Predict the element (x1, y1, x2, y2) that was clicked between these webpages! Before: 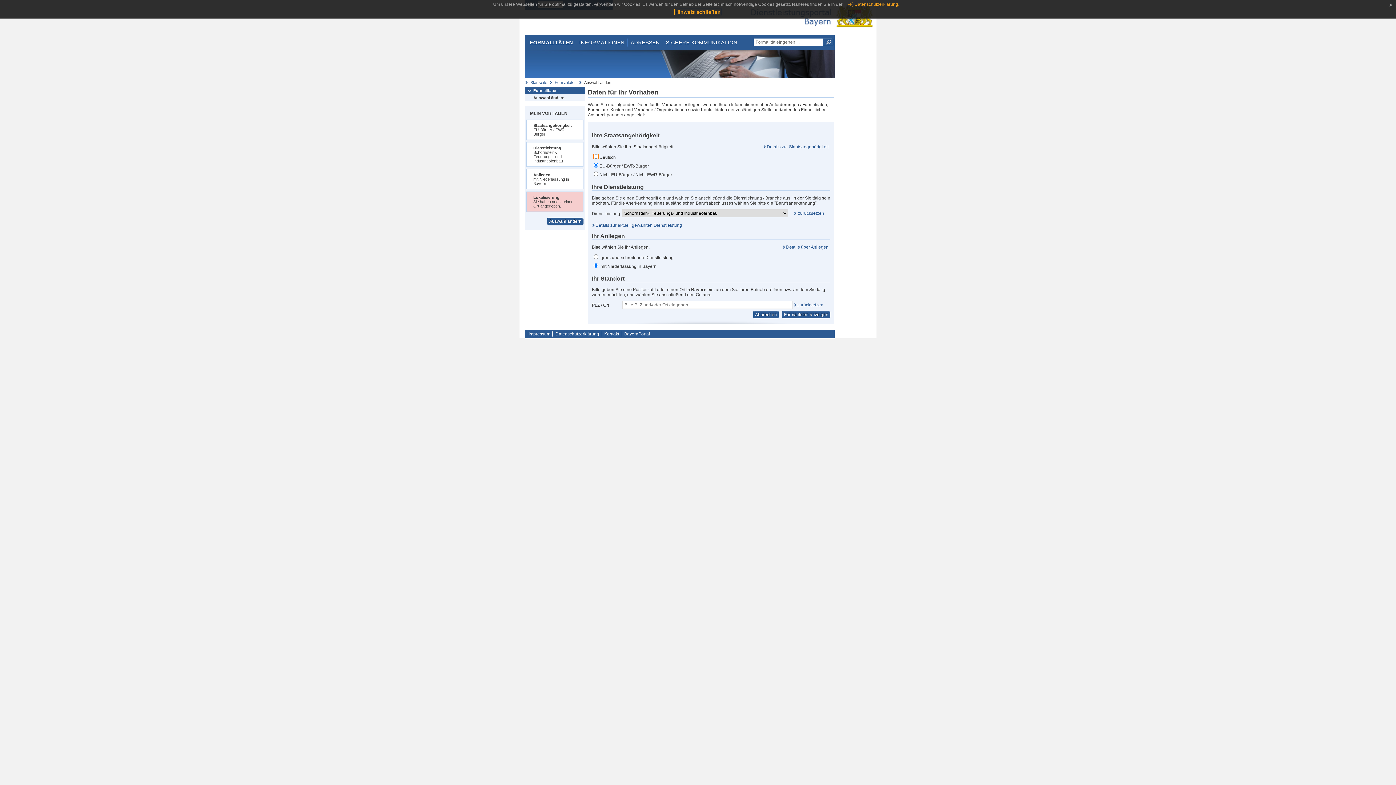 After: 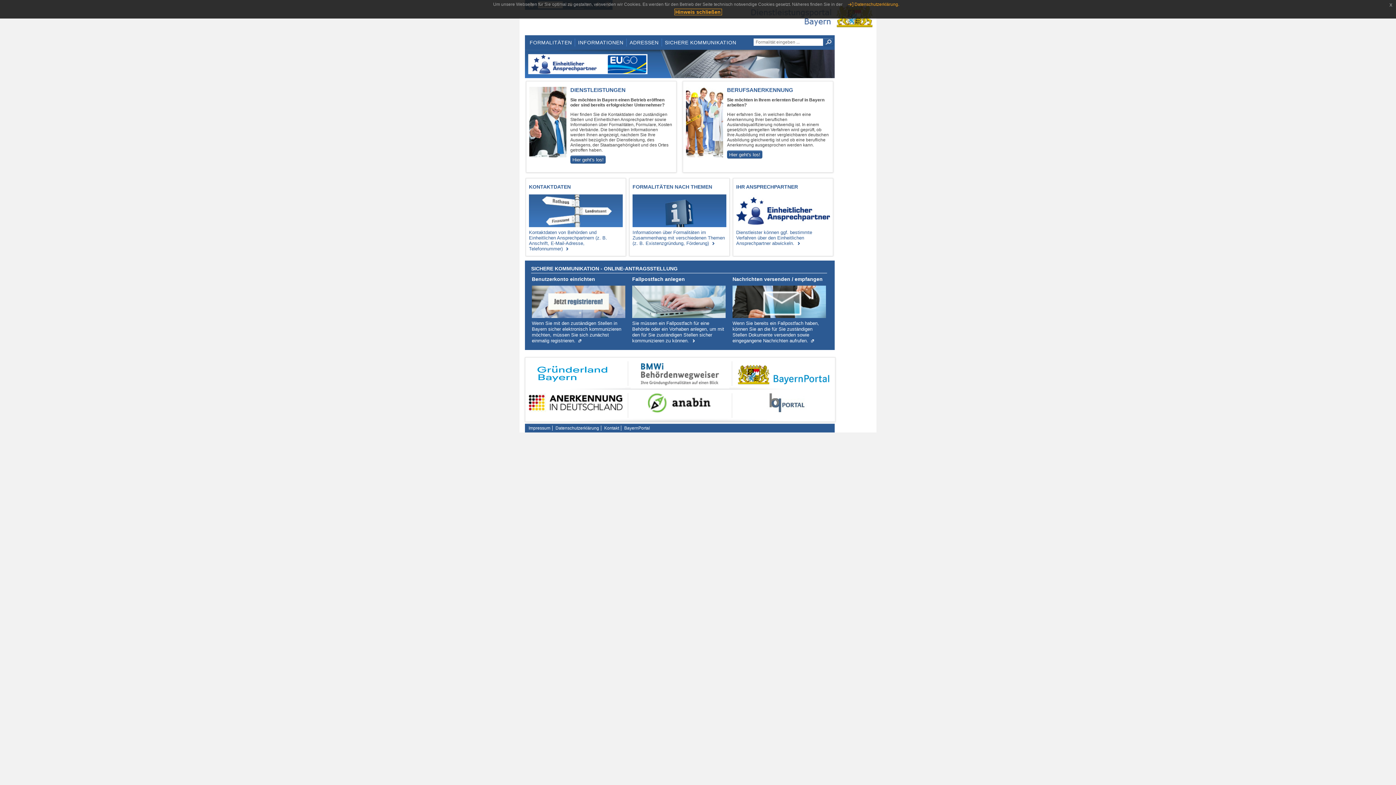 Action: label: Startseite bbox: (530, 80, 547, 84)